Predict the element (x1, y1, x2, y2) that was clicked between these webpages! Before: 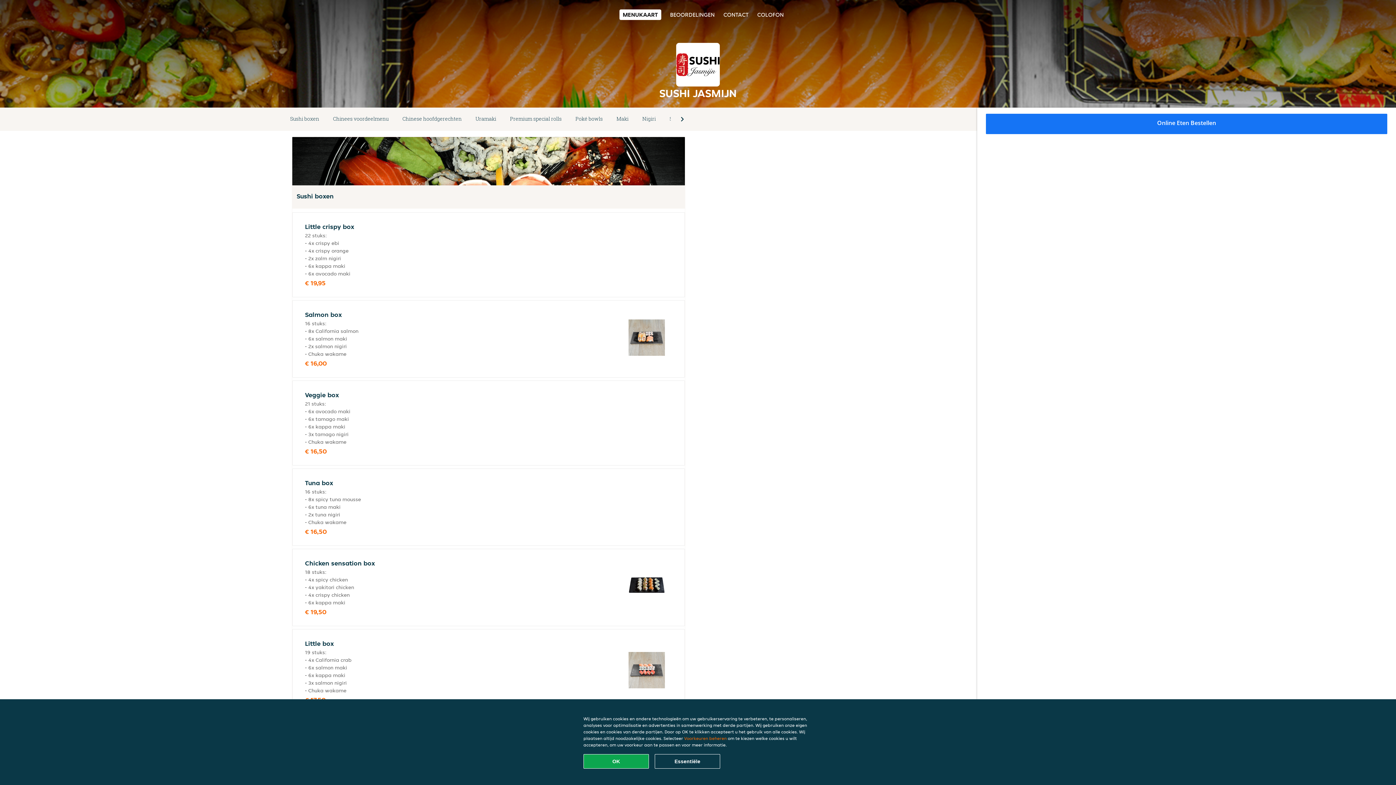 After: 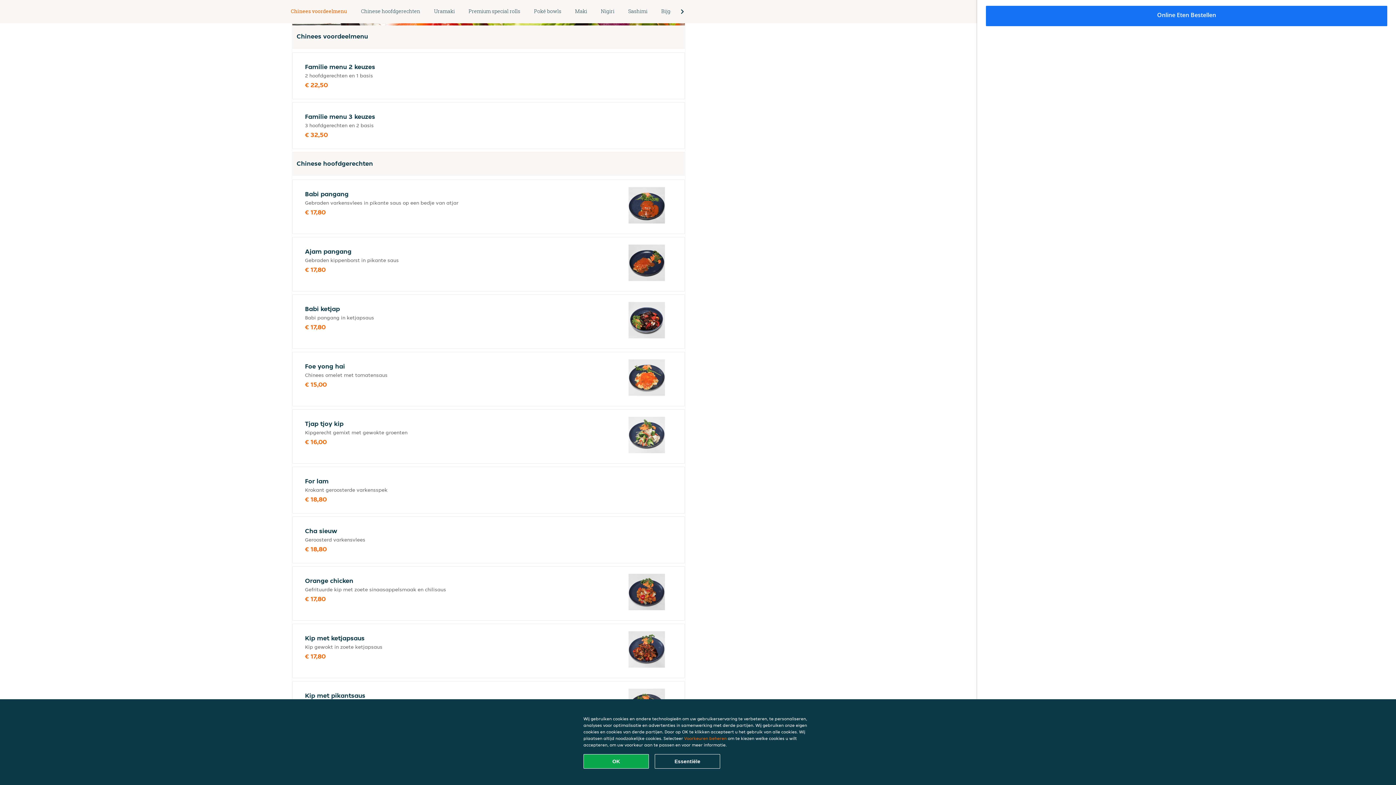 Action: bbox: (326, 114, 395, 124) label: Chinees voordeelmenu